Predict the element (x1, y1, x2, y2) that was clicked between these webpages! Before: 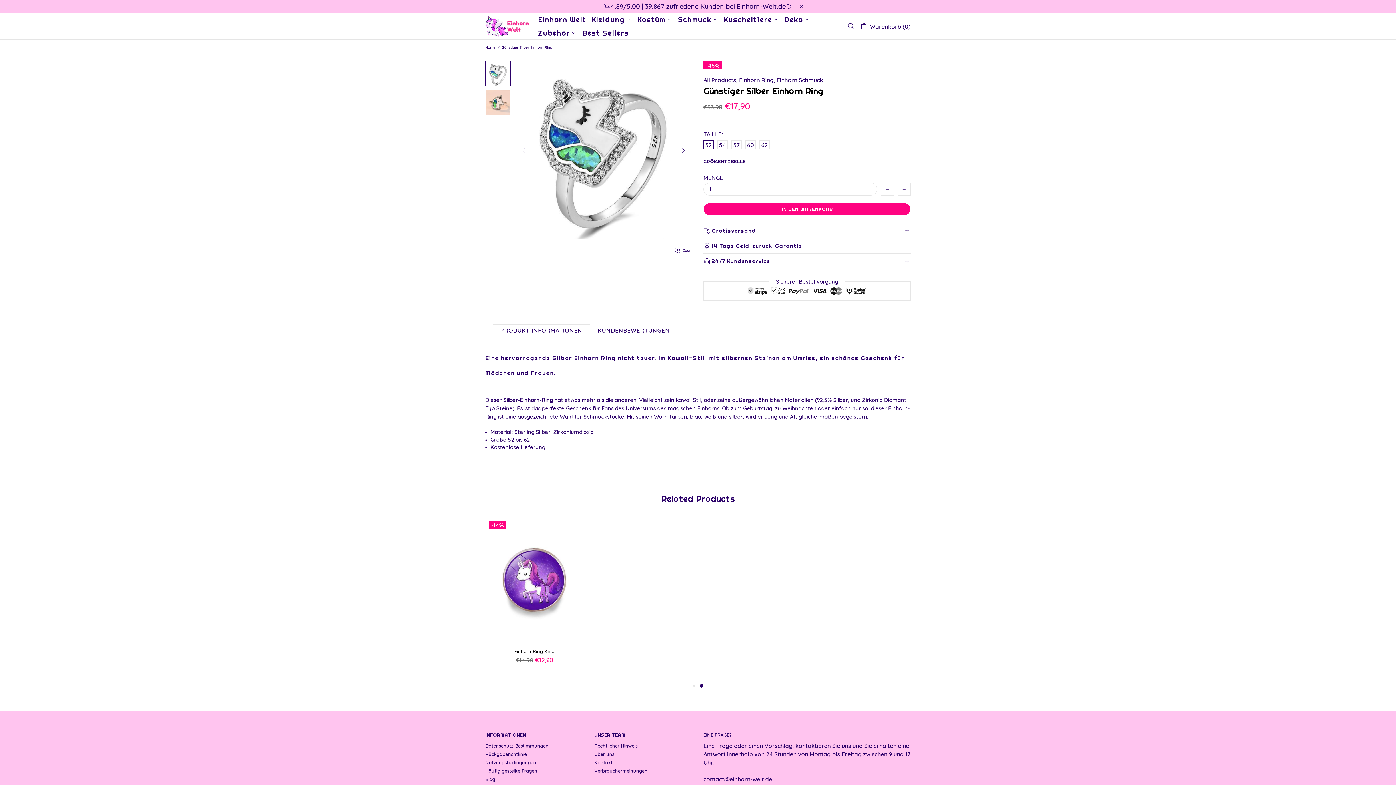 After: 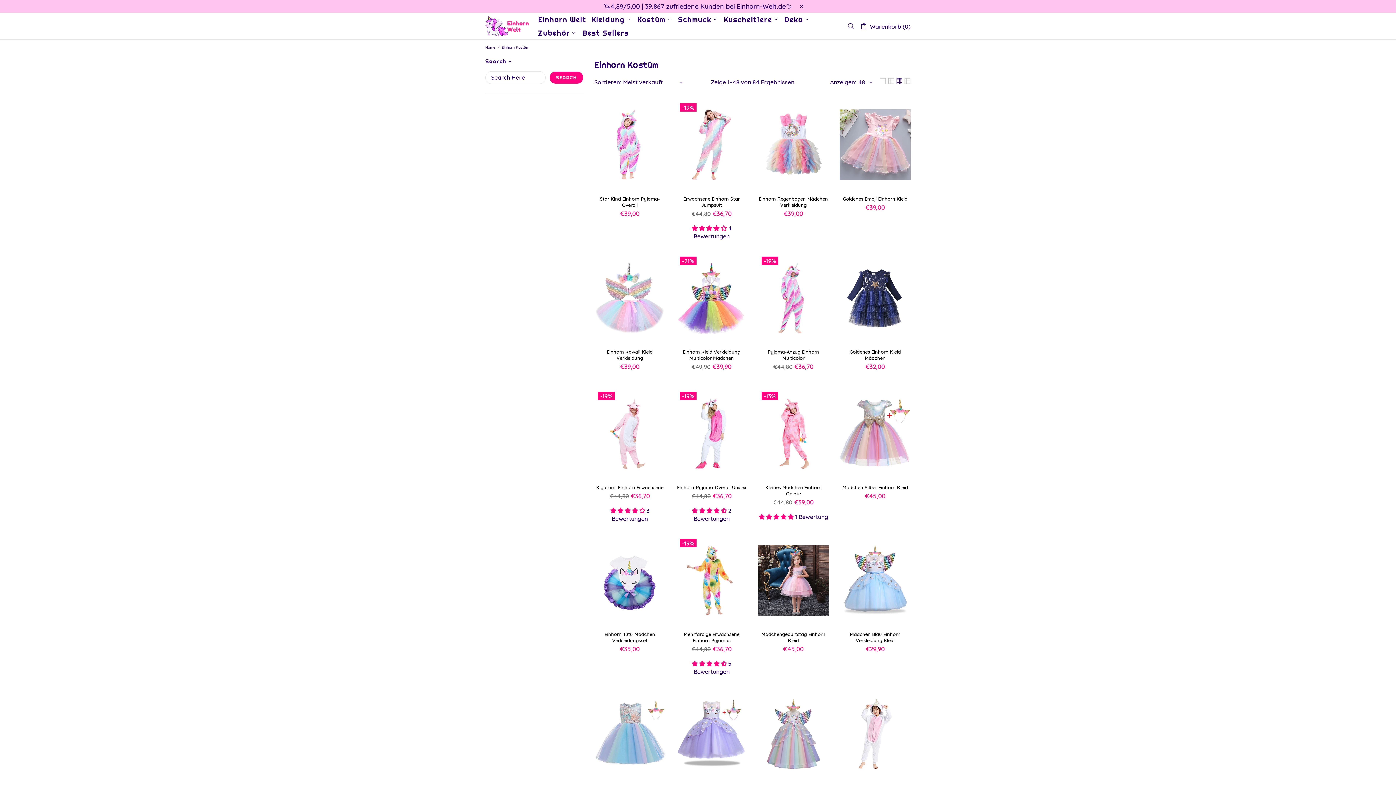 Action: bbox: (634, 13, 675, 26) label: Kostüm